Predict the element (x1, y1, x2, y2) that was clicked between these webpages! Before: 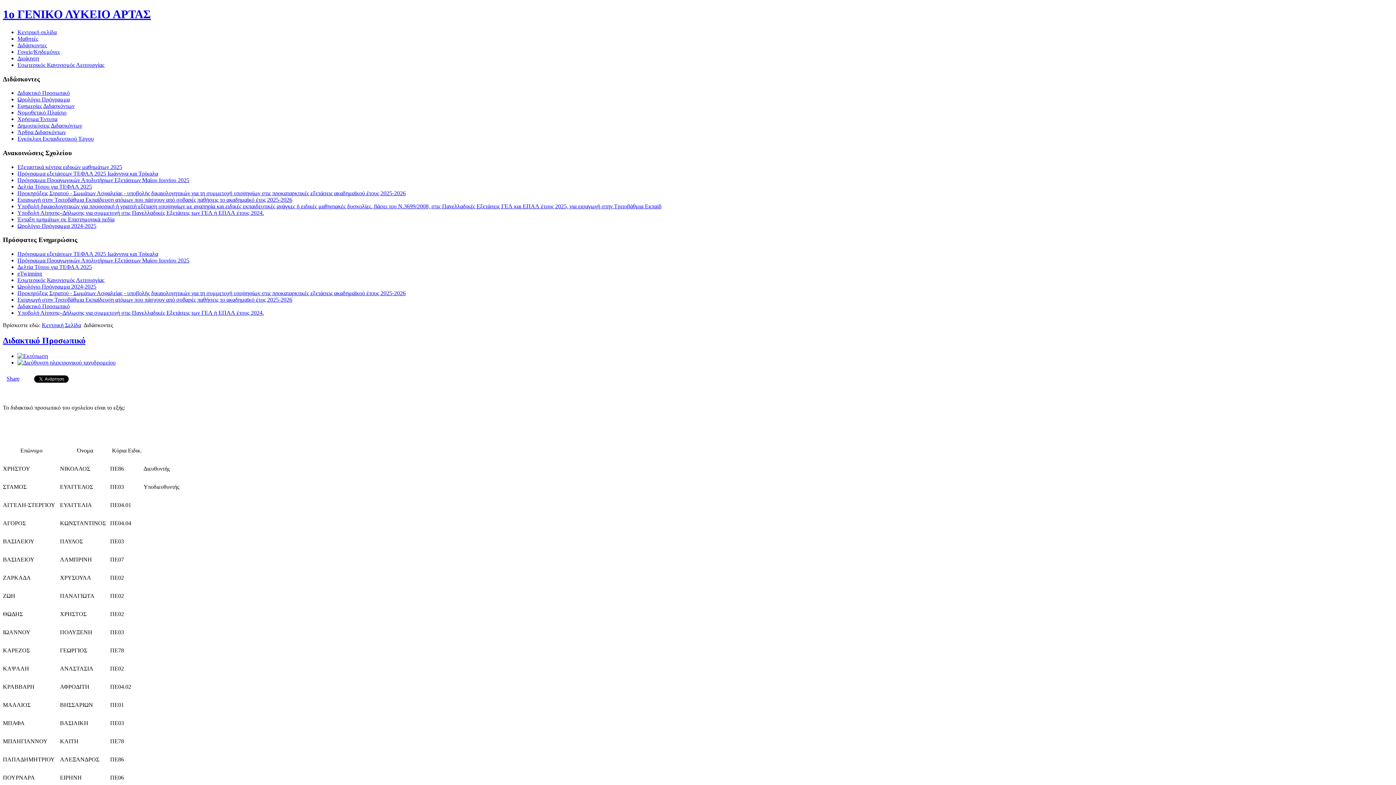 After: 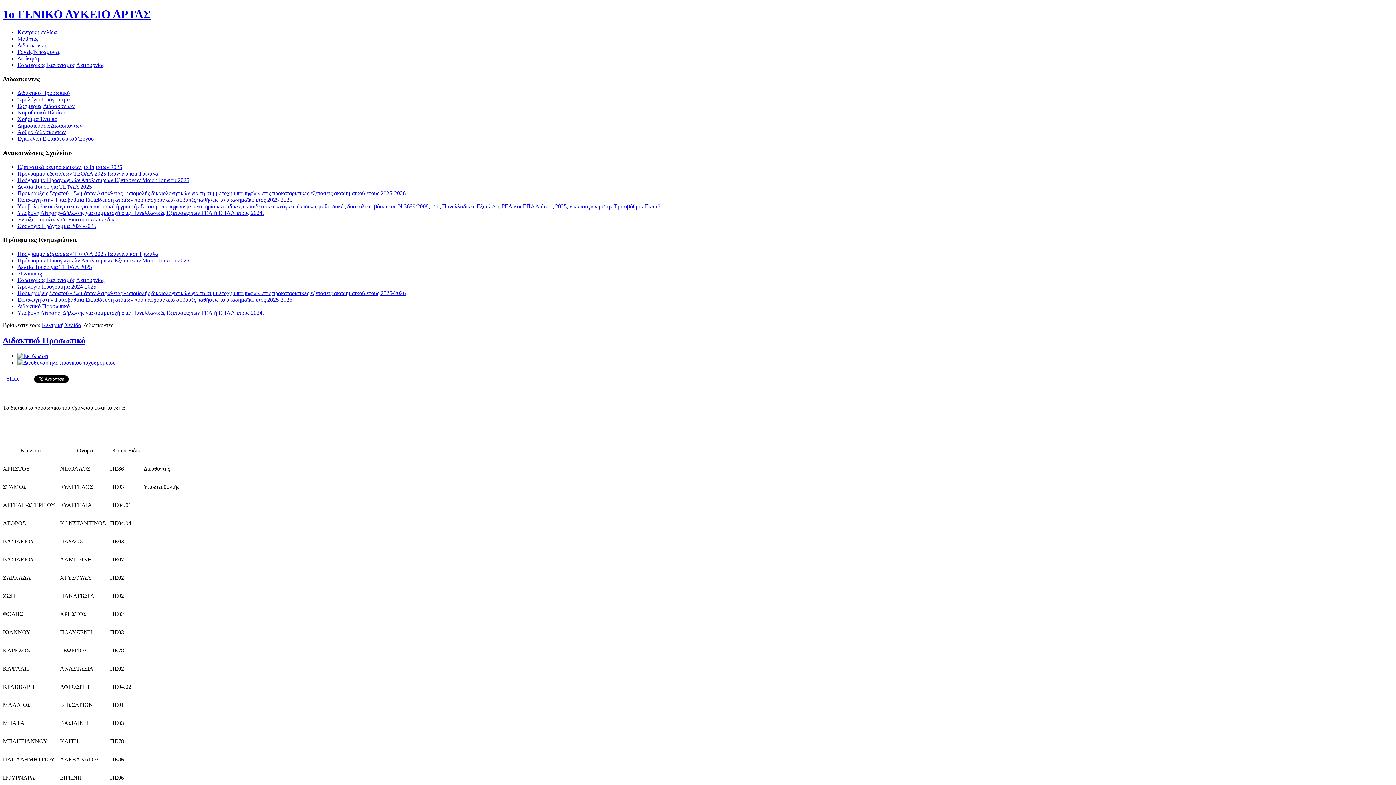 Action: bbox: (17, 359, 115, 365)